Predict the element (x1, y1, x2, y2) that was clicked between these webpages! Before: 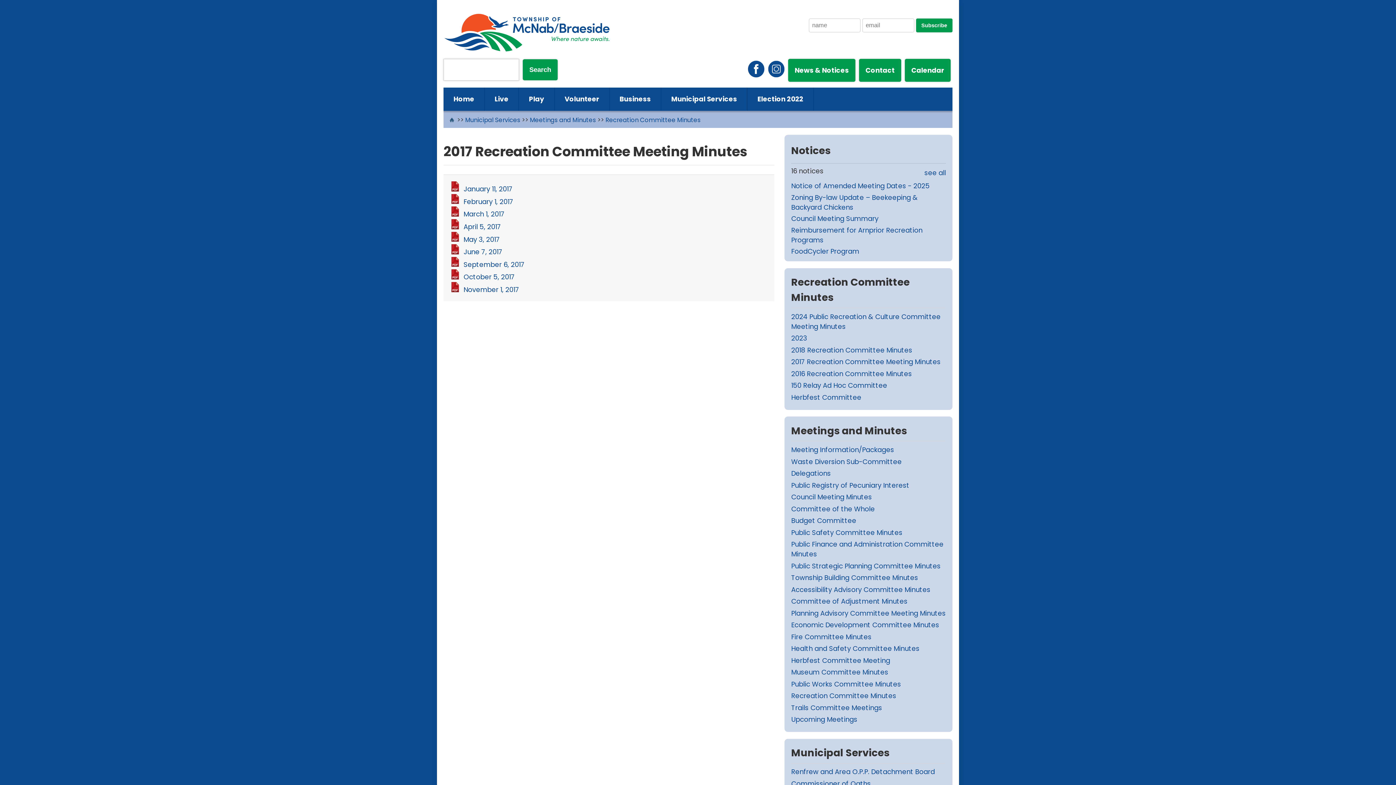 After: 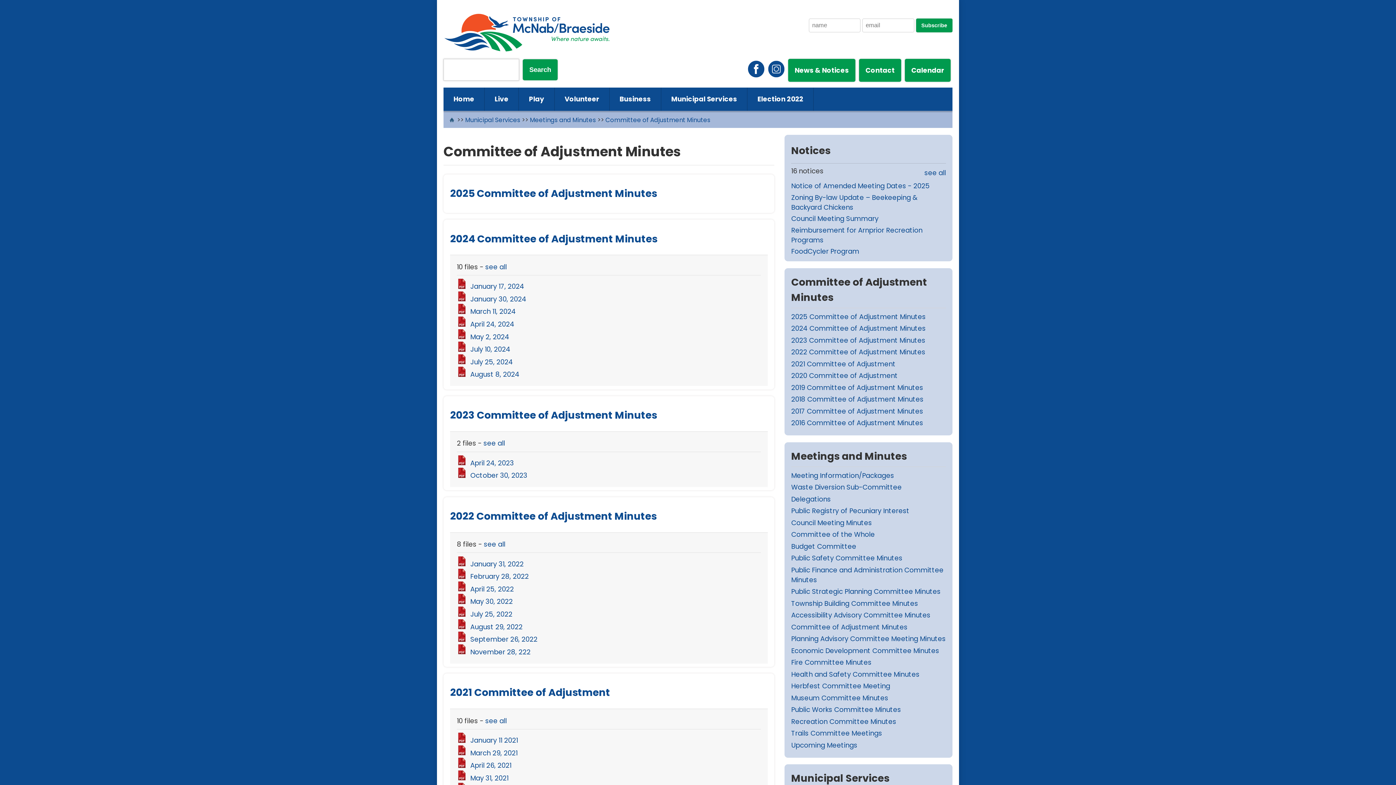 Action: bbox: (791, 595, 946, 607) label: Committee of Adjustment Minutes